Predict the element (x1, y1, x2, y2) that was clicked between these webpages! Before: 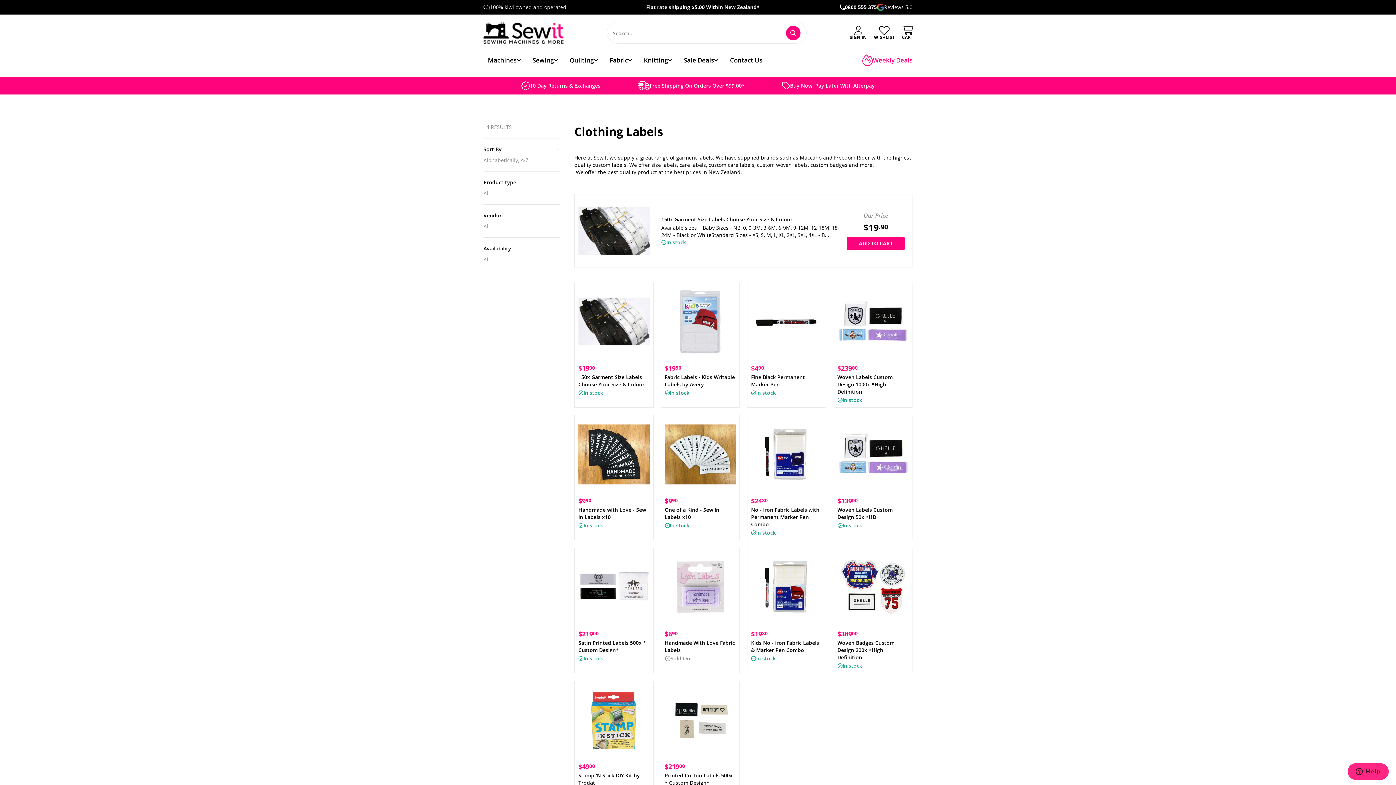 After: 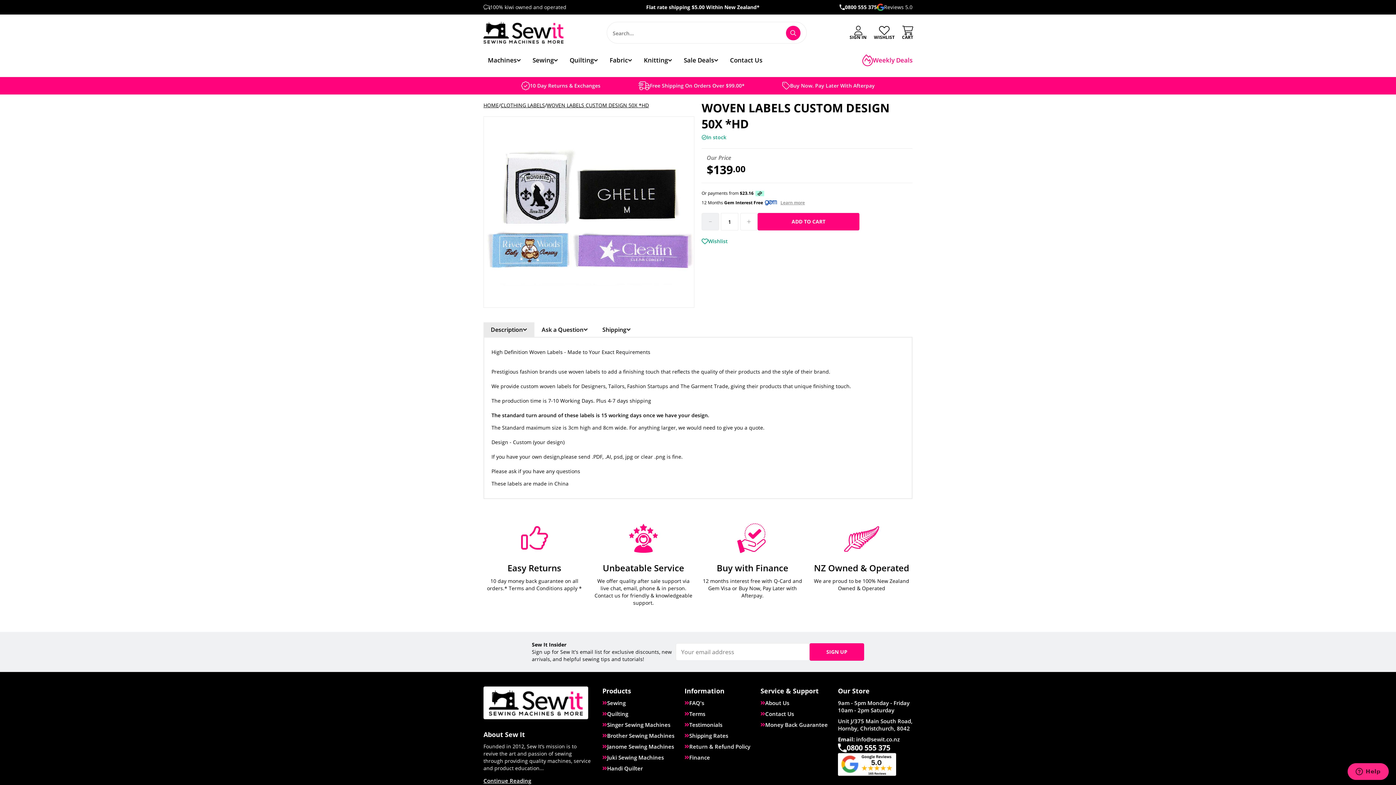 Action: bbox: (833, 415, 912, 540) label: $139
.00
Woven Labels Custom Design 50x *HD
In stock